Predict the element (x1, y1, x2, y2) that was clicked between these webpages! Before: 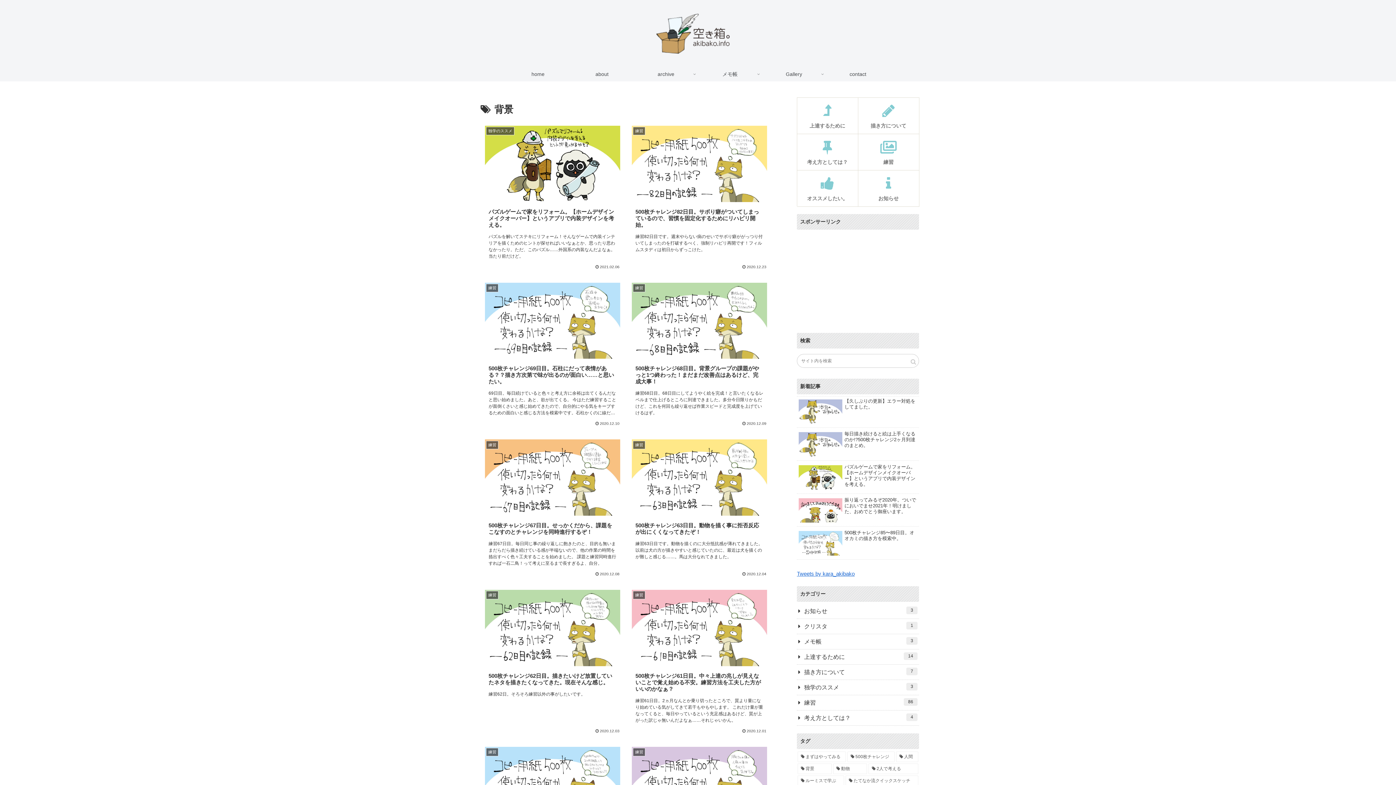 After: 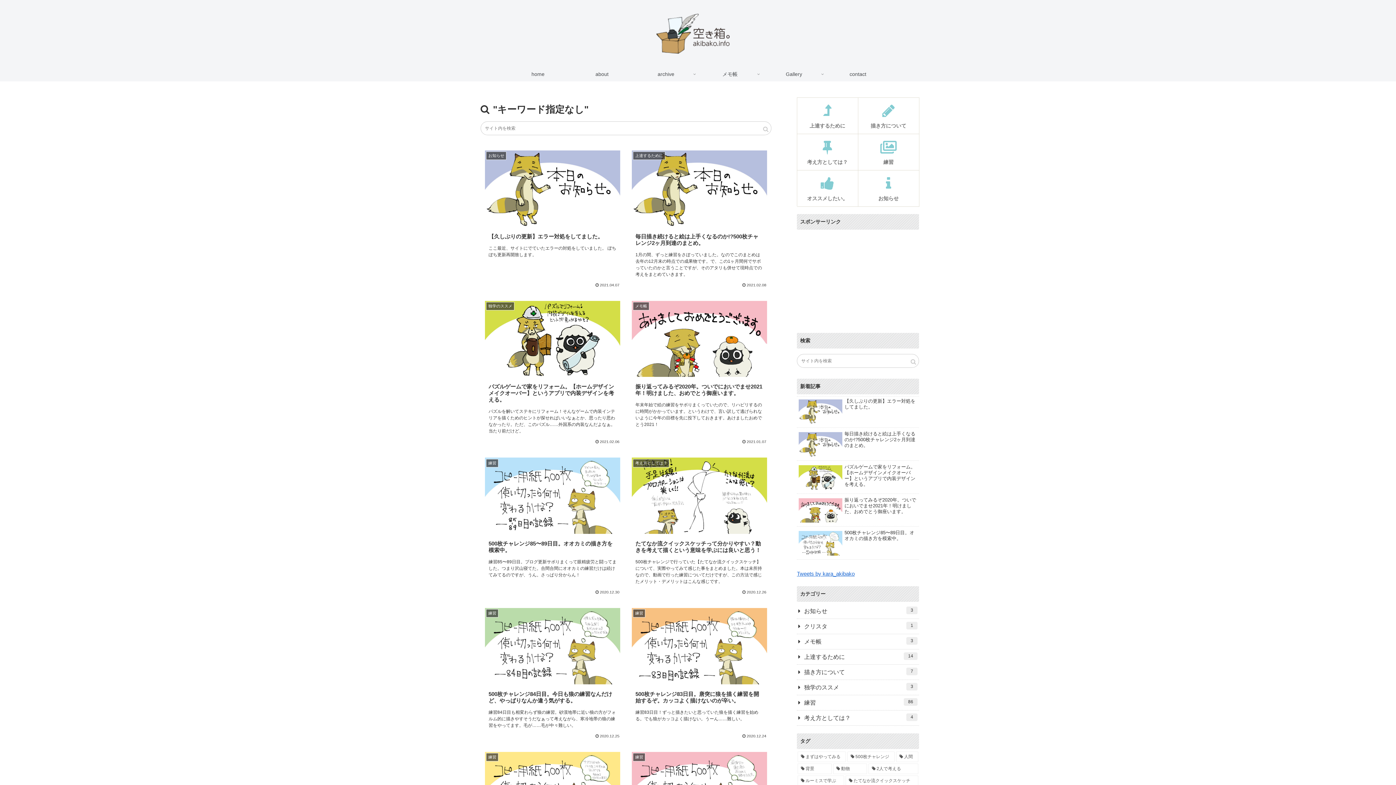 Action: bbox: (908, 354, 919, 369) label: button